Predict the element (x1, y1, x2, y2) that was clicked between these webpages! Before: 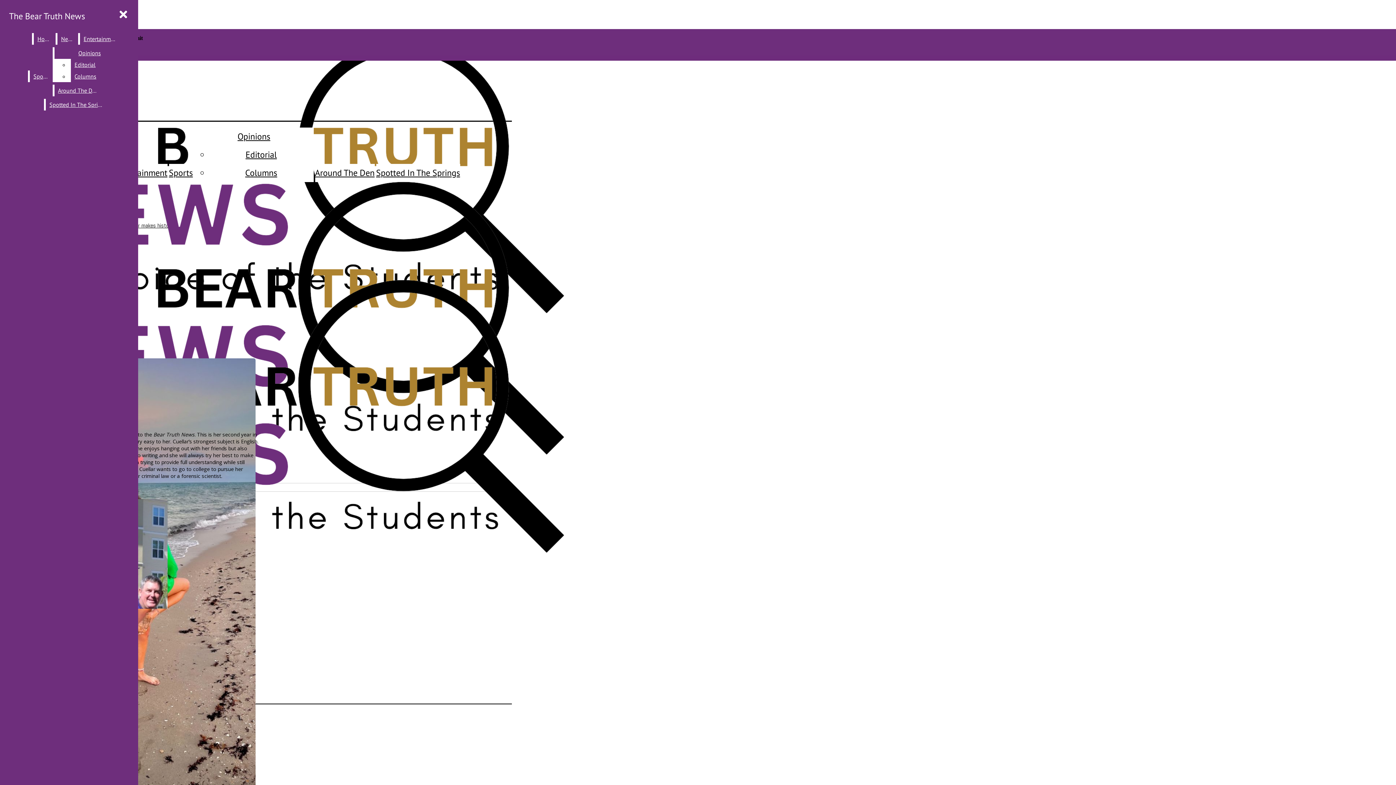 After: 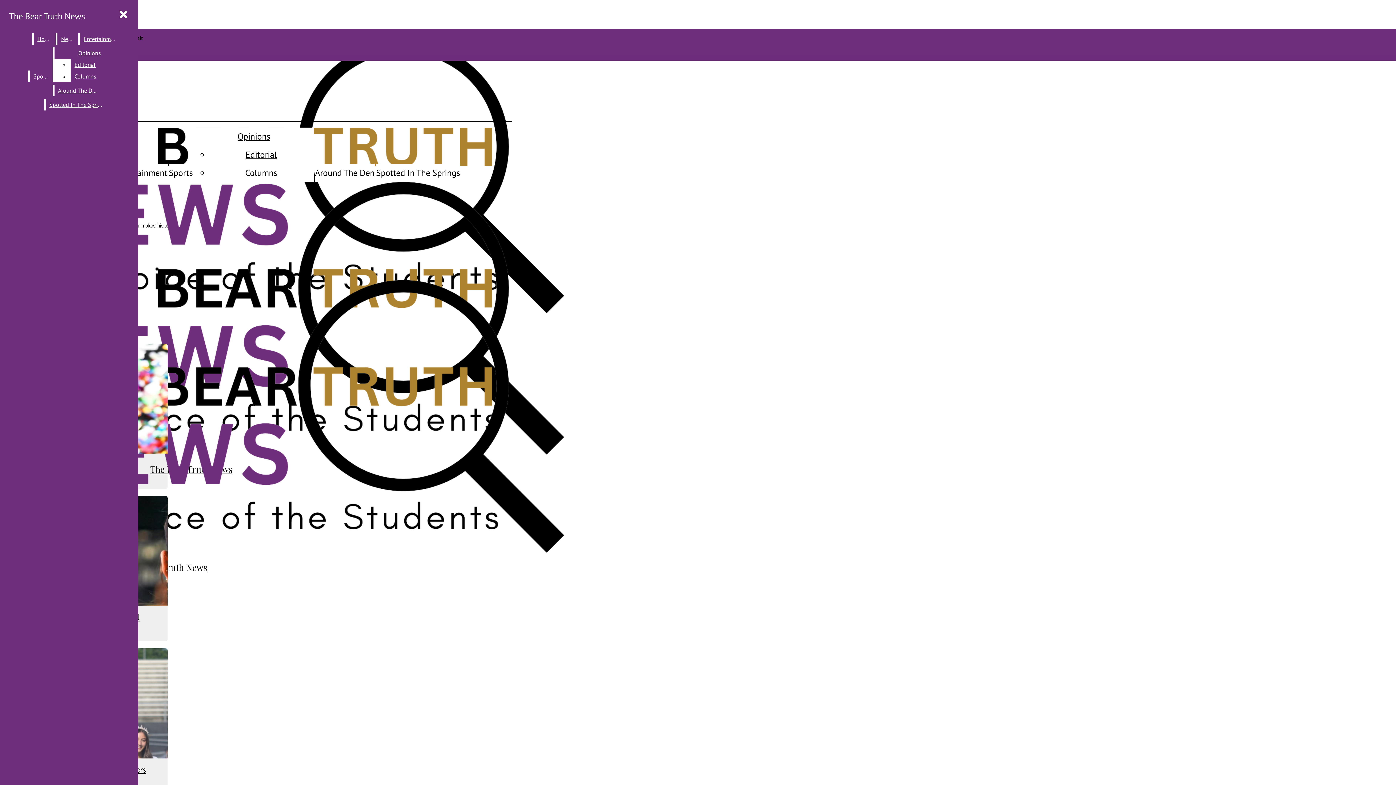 Action: bbox: (29, 70, 51, 82) label: Sports